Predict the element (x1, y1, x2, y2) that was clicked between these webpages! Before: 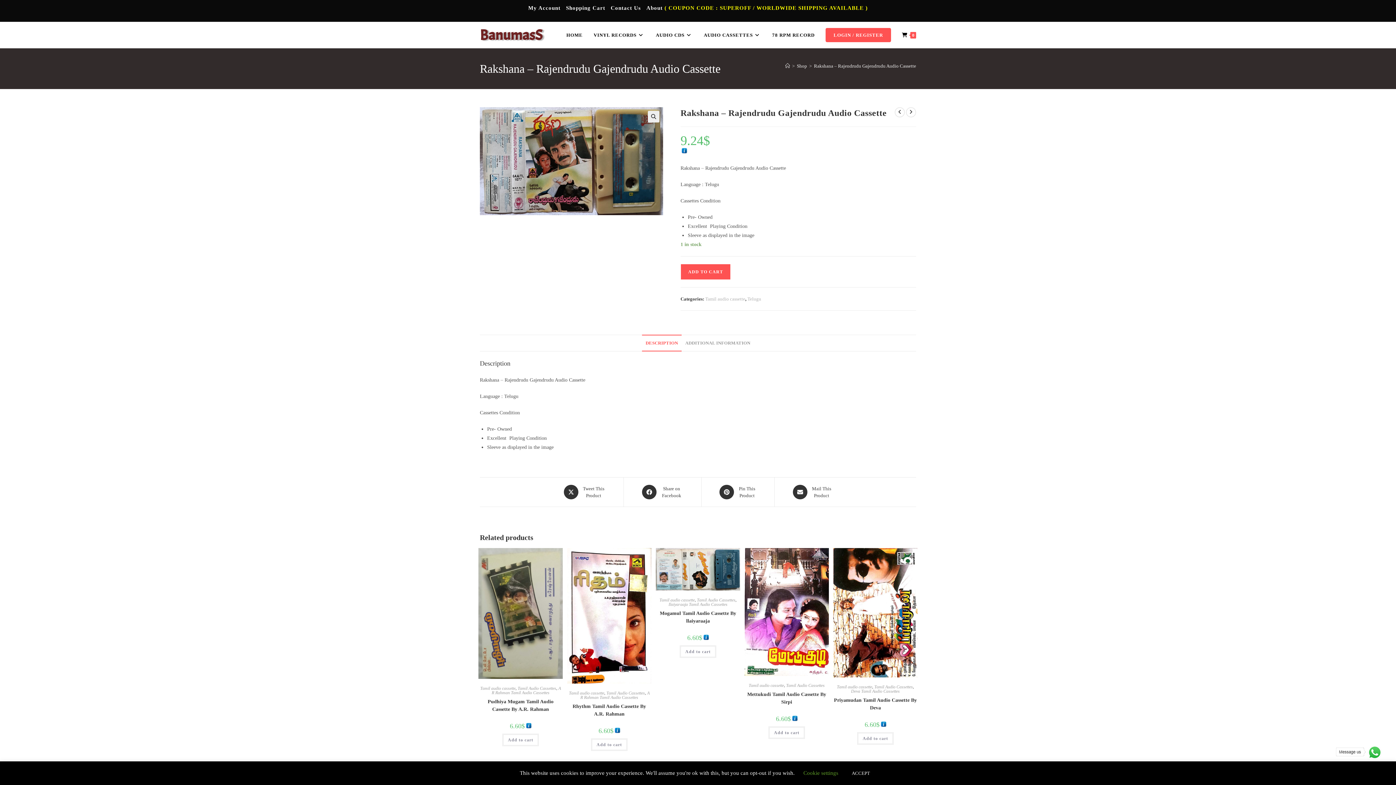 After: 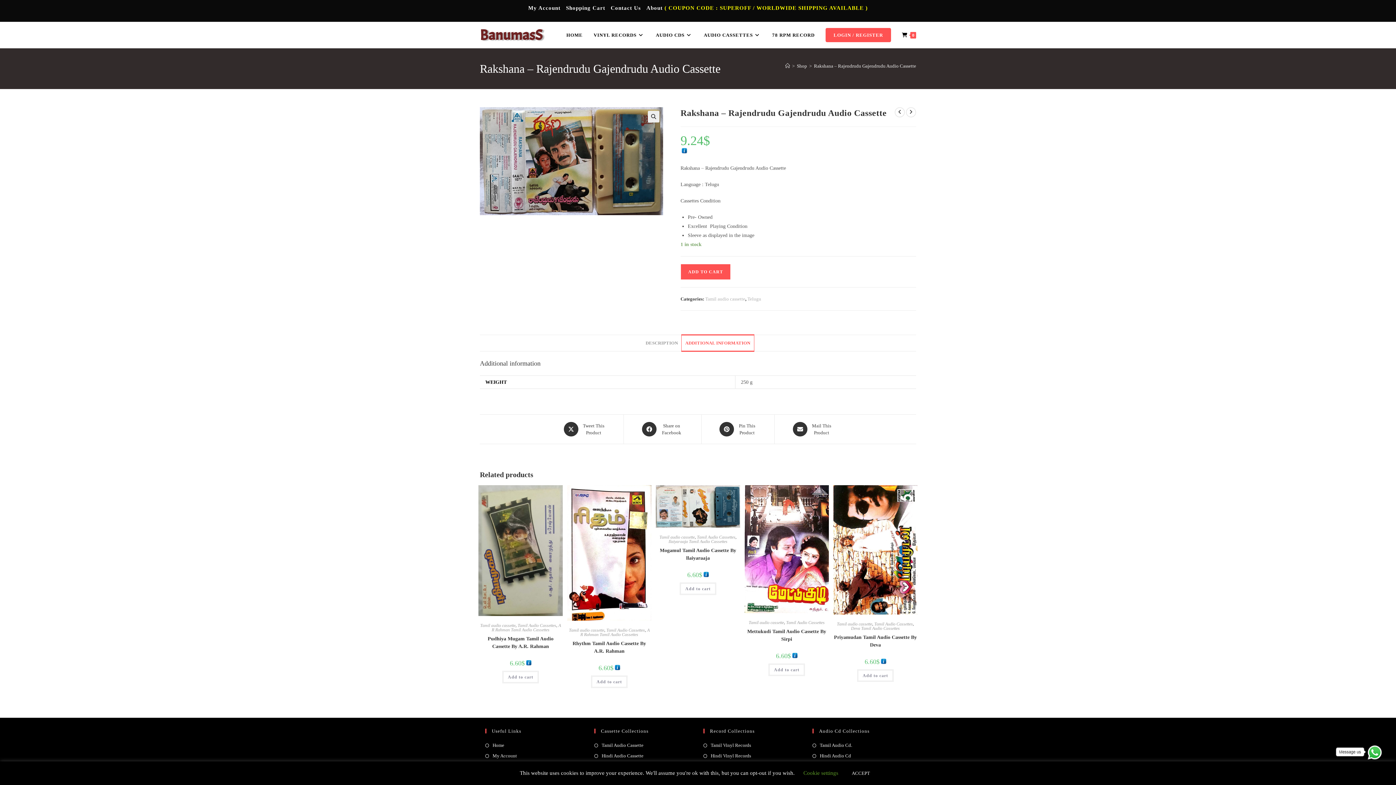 Action: label: ADDITIONAL INFORMATION bbox: (681, 334, 754, 351)